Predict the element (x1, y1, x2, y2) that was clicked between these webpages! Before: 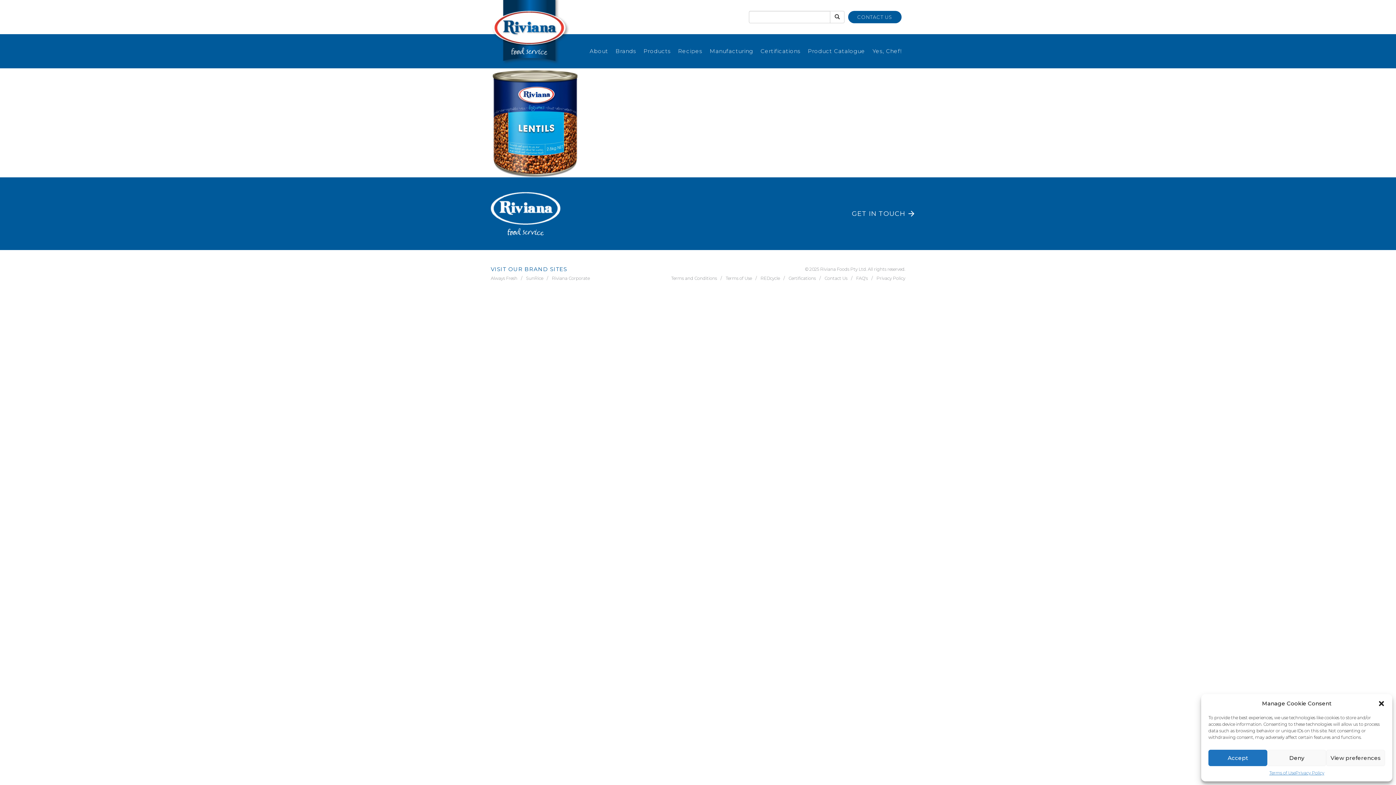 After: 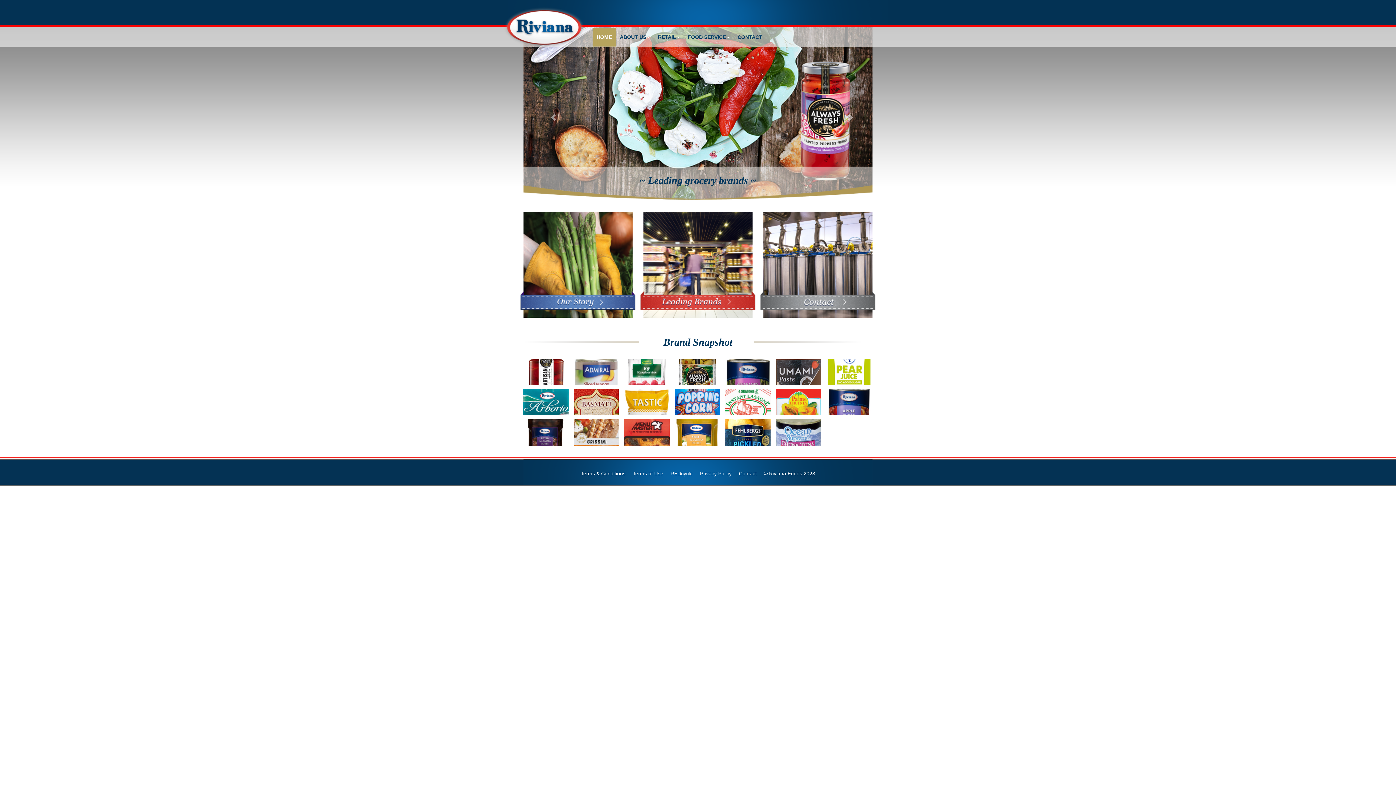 Action: bbox: (544, 275, 589, 281) label: Riviana Corporate